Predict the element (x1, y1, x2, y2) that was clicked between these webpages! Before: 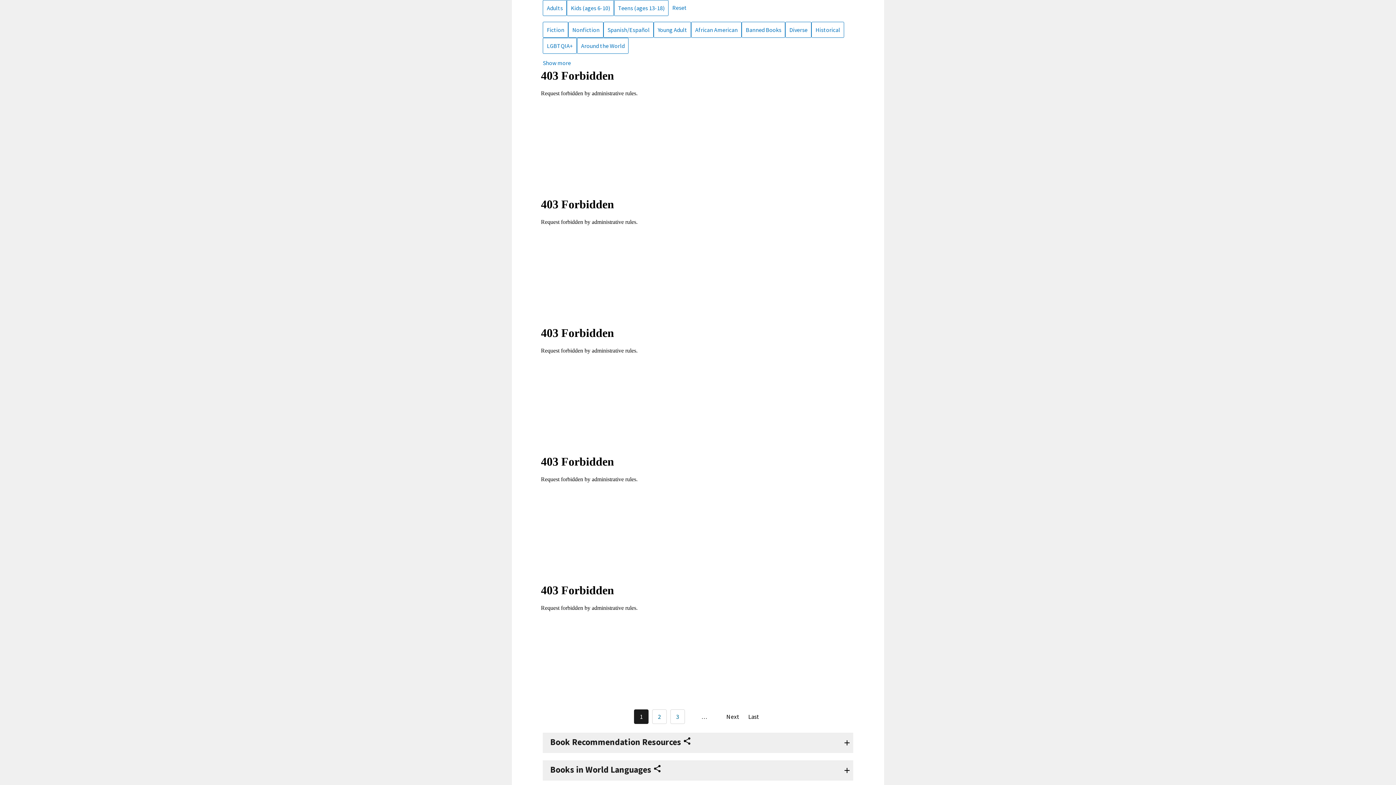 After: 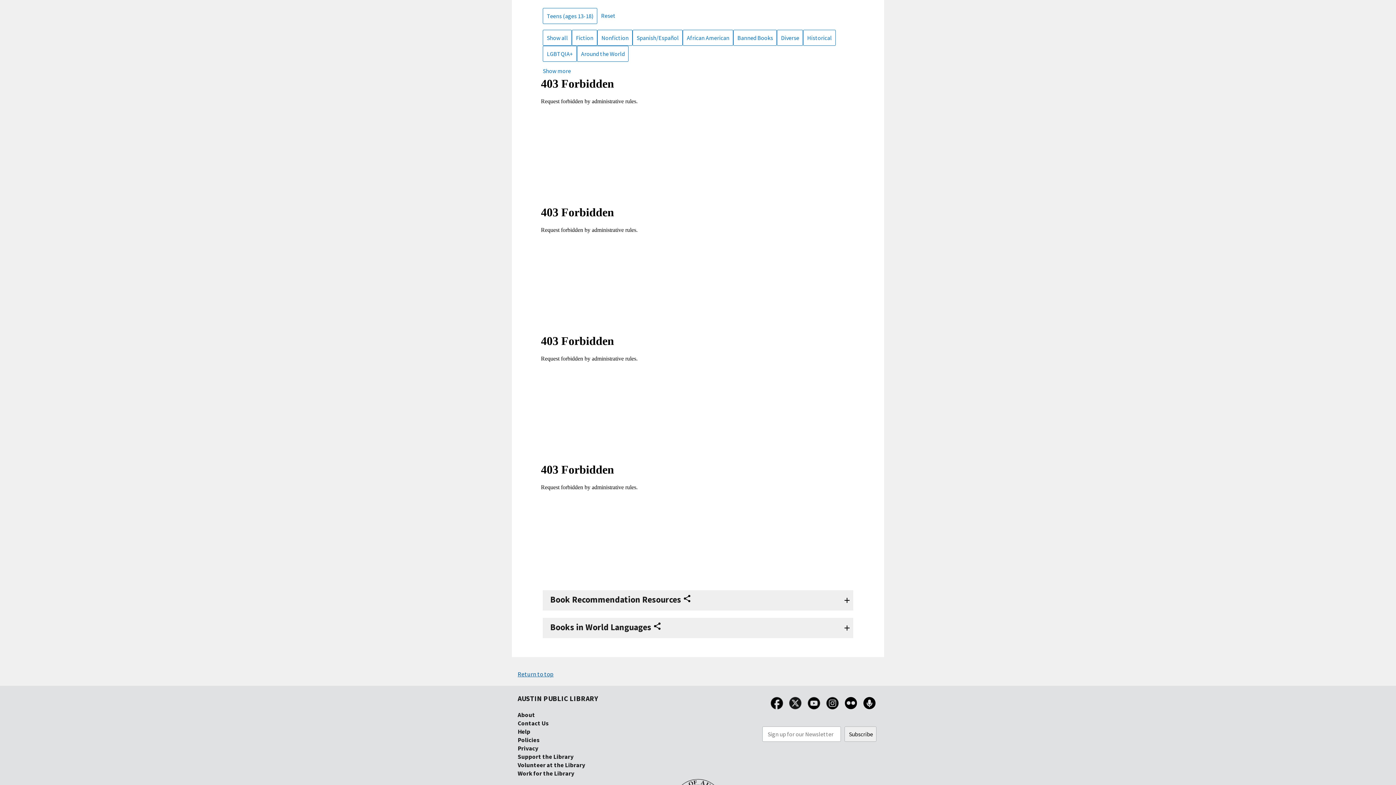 Action: bbox: (657, 26, 690, 33) label: Young Adult